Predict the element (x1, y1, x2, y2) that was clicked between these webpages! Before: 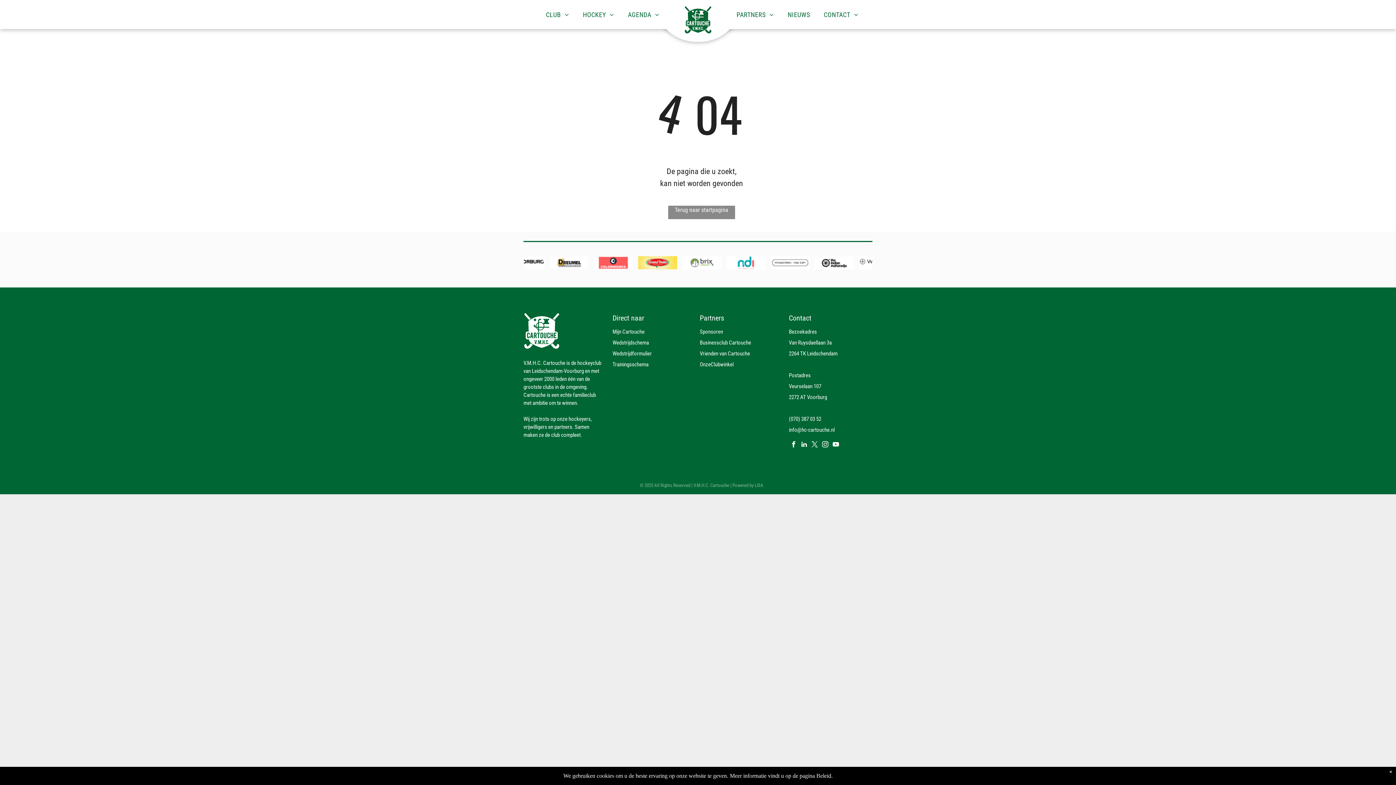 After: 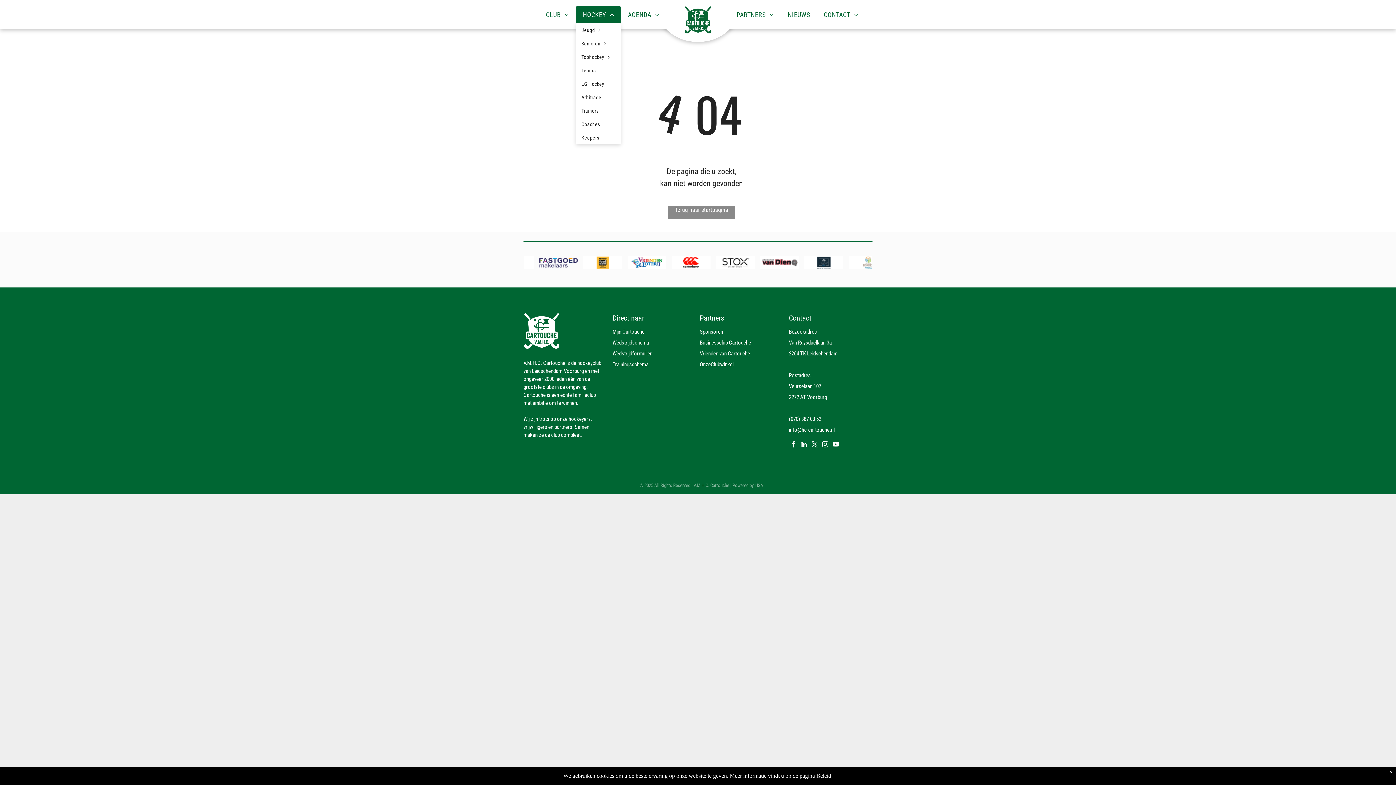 Action: bbox: (576, 6, 621, 23) label: HOCKEY